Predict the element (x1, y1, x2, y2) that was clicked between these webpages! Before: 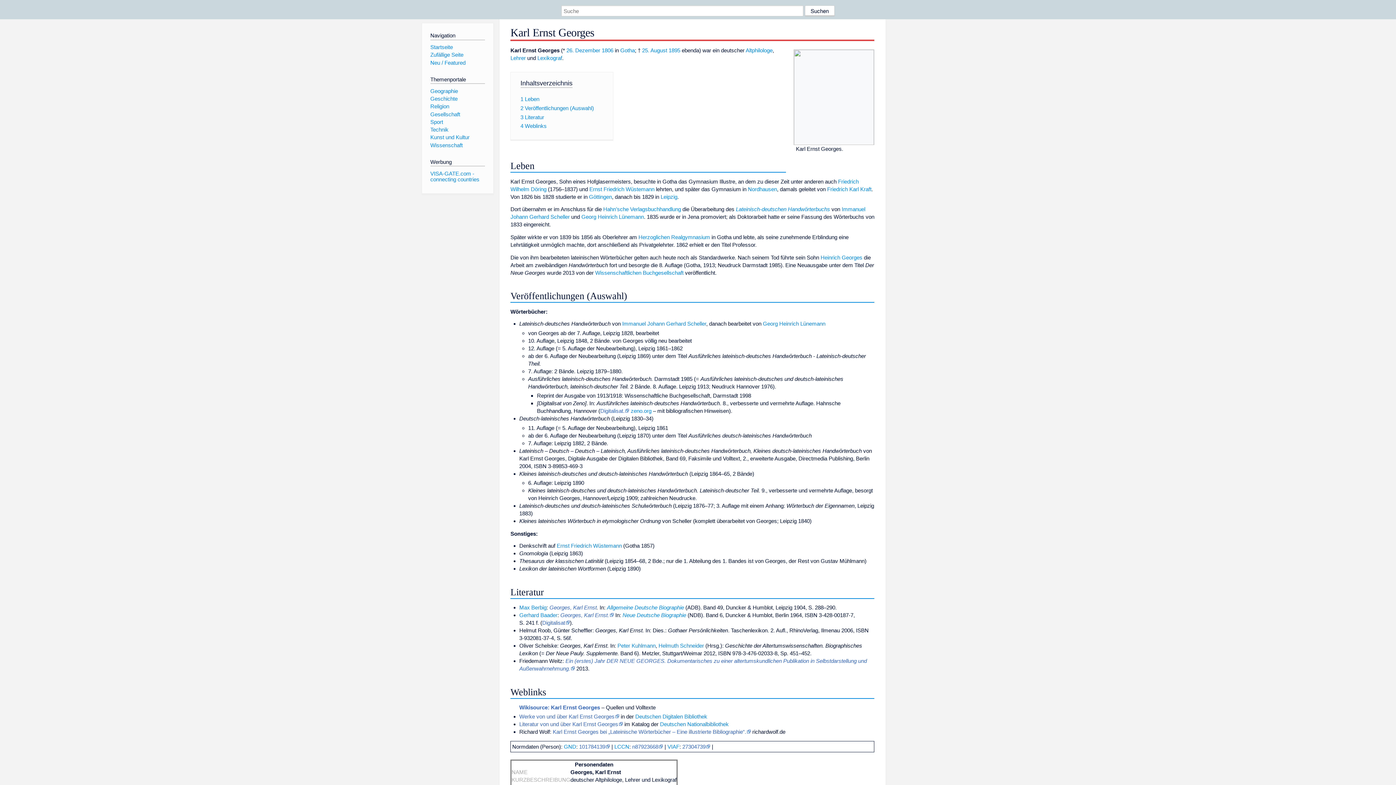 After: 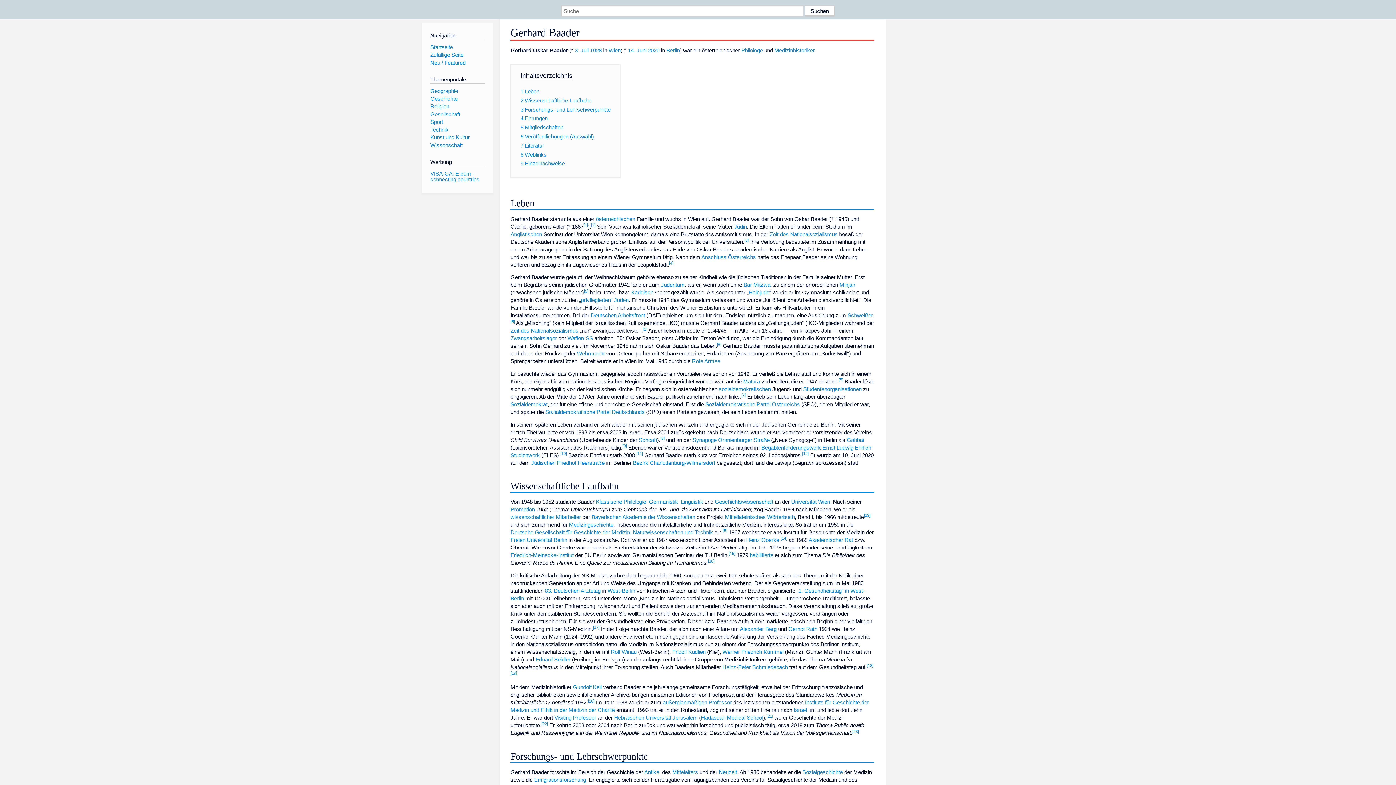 Action: bbox: (519, 612, 557, 618) label: Gerhard Baader